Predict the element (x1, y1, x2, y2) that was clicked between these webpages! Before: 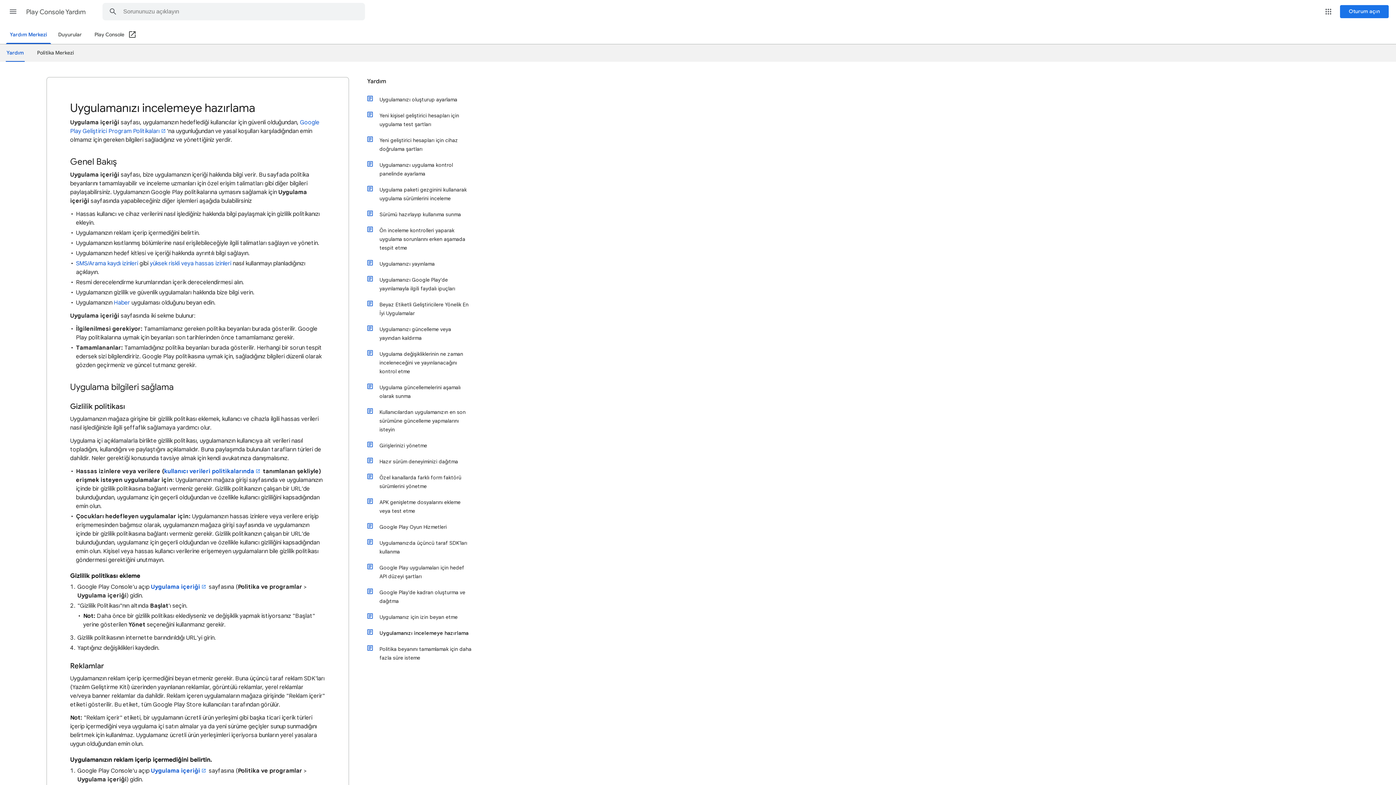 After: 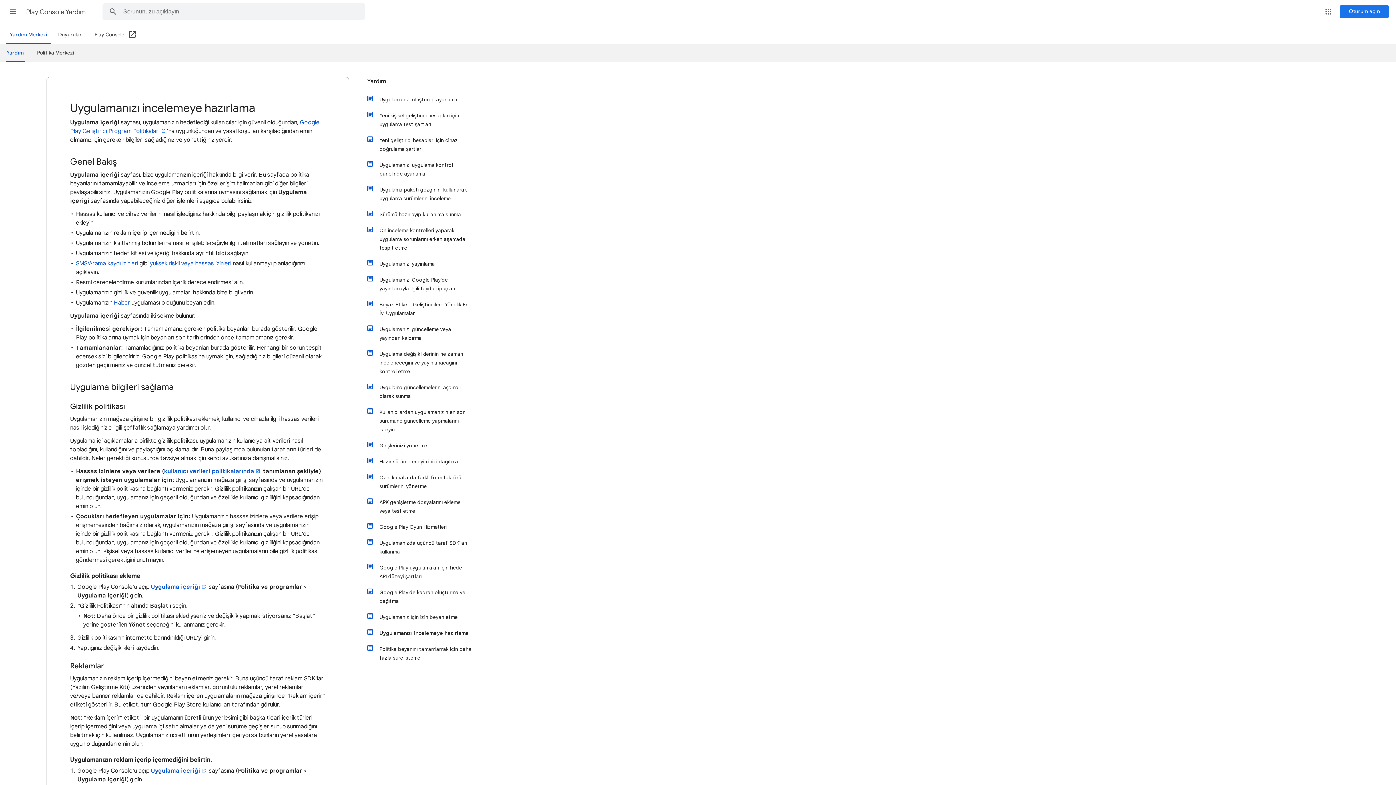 Action: label: Reklamlar bbox: (70, 661, 104, 670)